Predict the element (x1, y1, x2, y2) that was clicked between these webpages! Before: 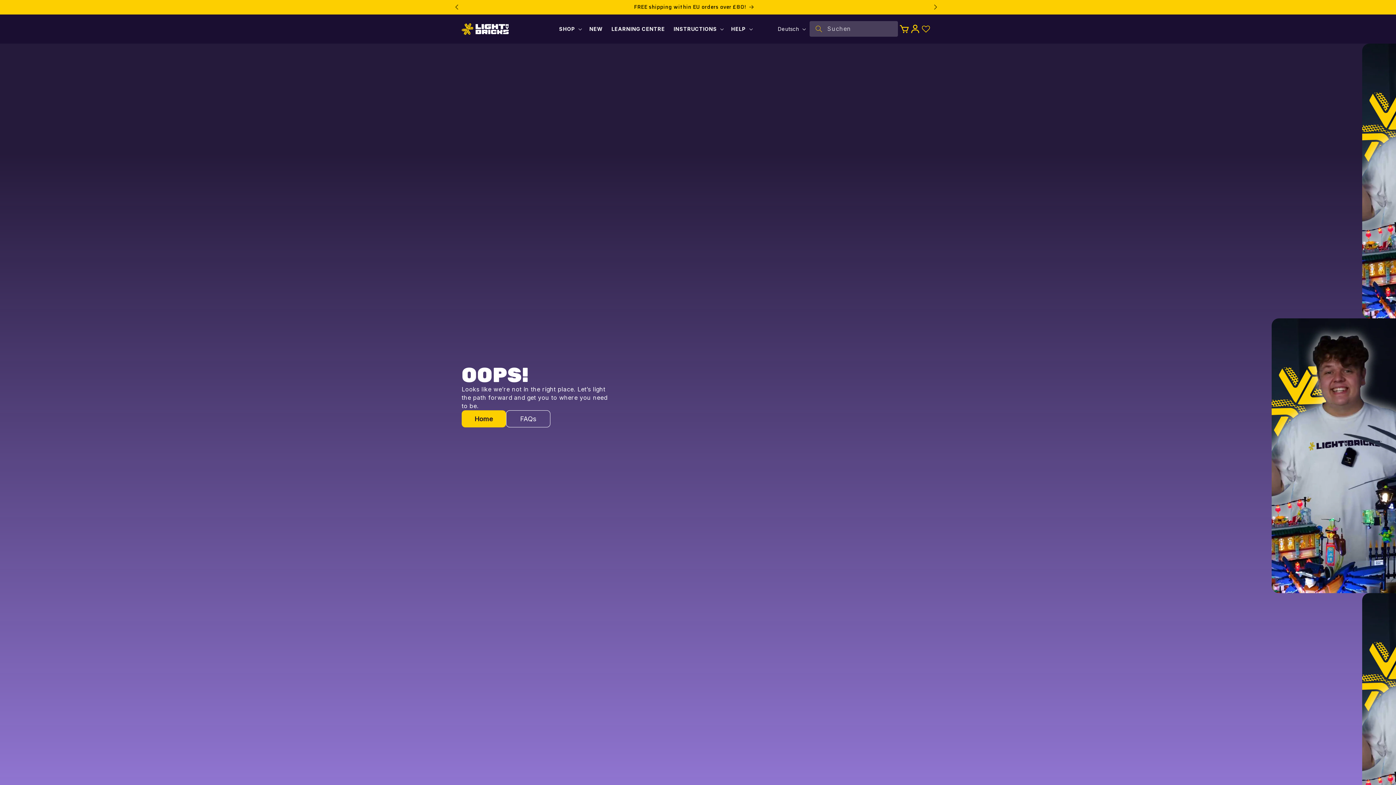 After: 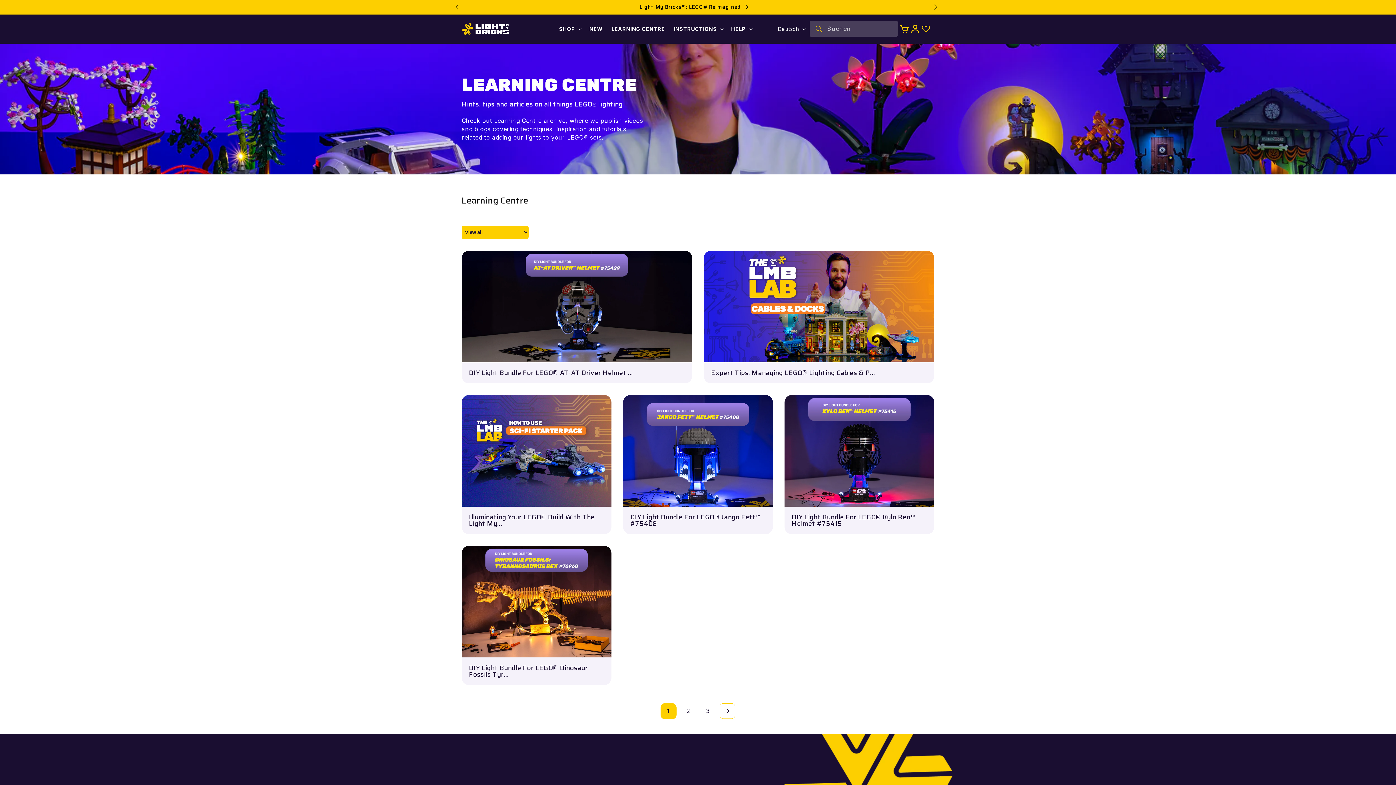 Action: label: LEARNING CENTRE bbox: (607, 21, 669, 36)